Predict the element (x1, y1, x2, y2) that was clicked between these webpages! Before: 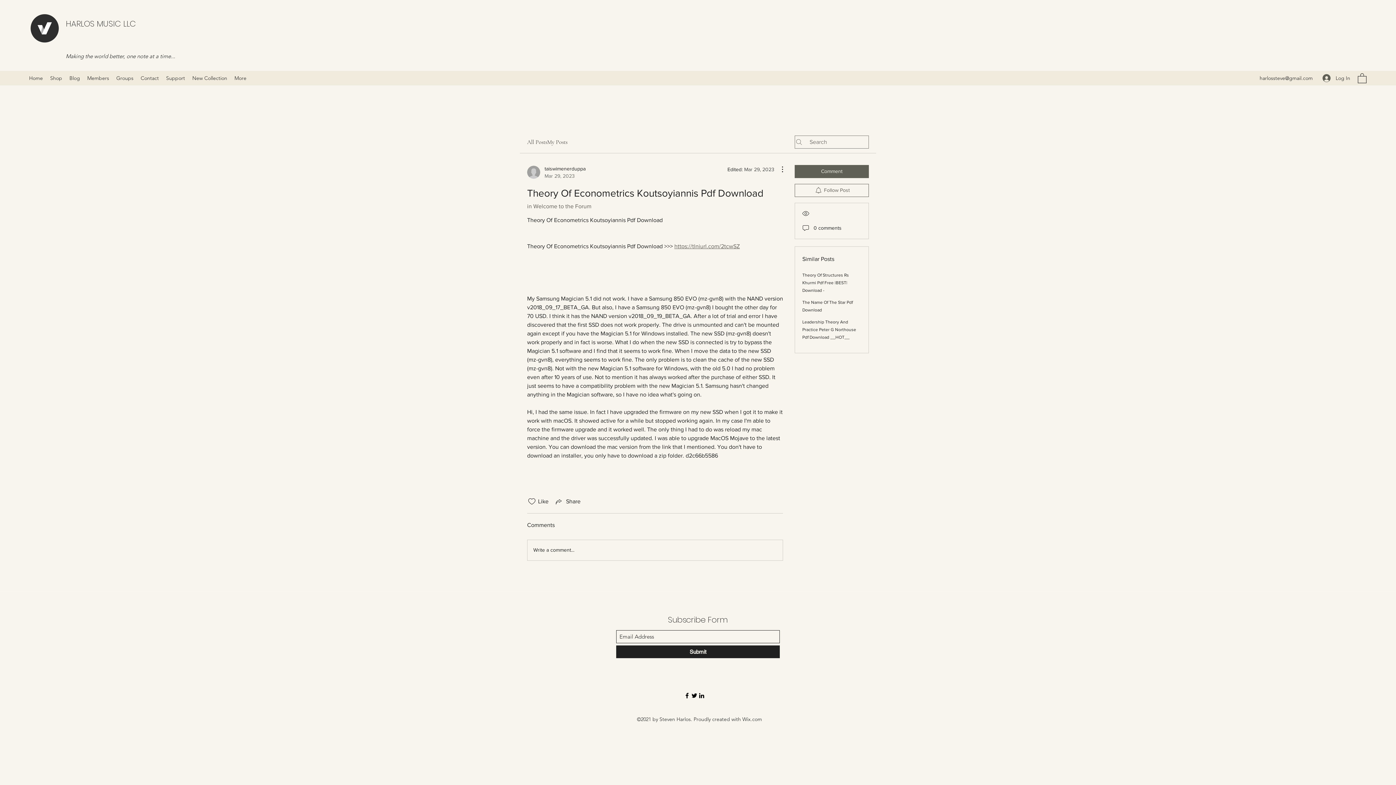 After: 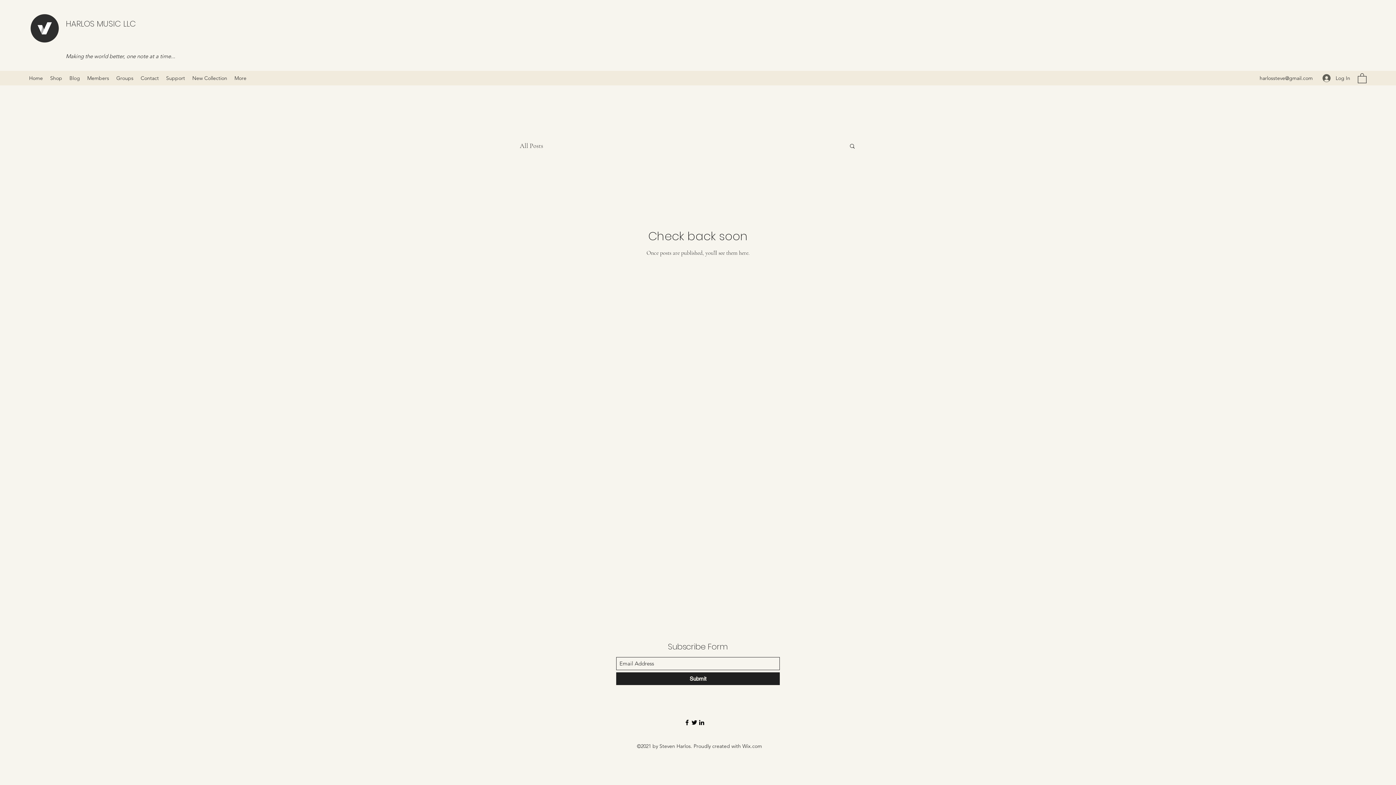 Action: label: Blog bbox: (65, 72, 83, 83)